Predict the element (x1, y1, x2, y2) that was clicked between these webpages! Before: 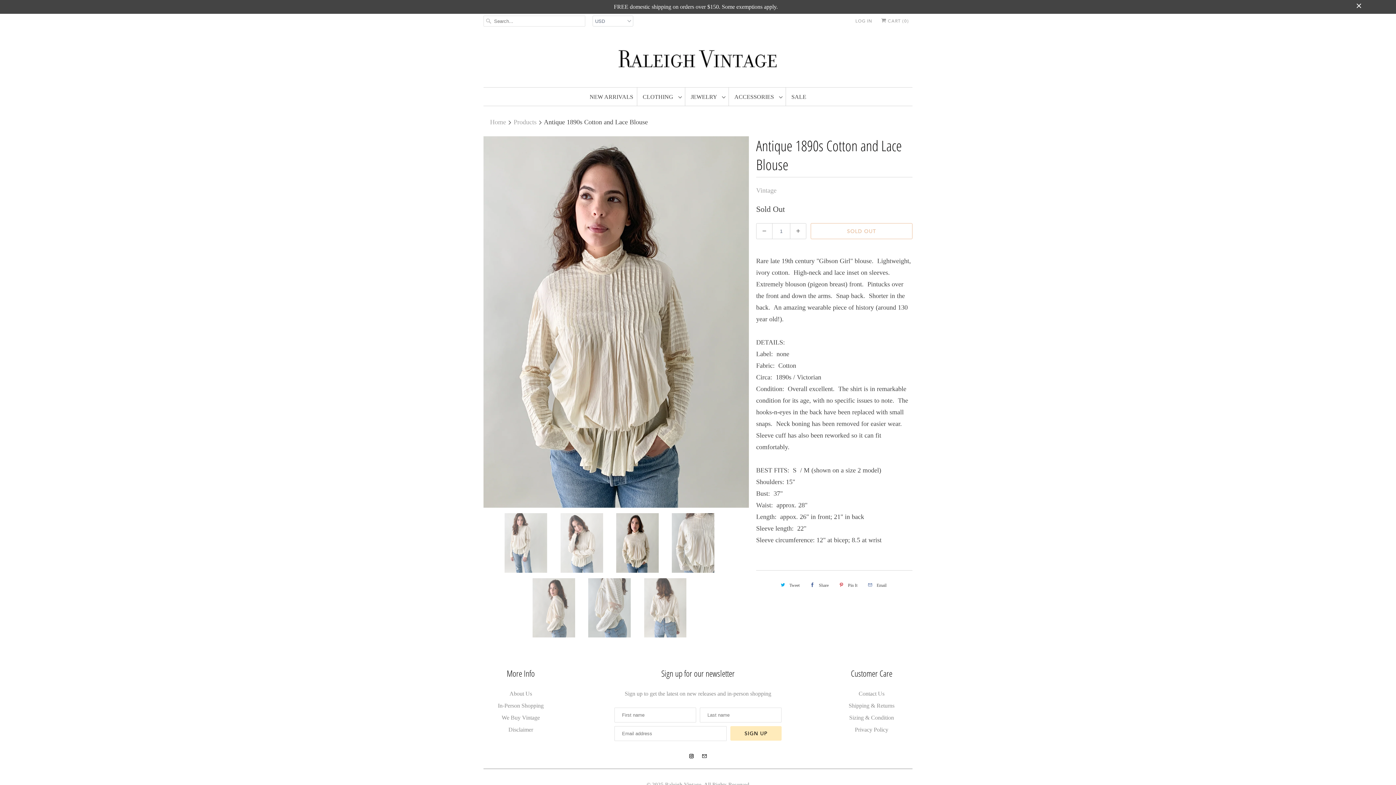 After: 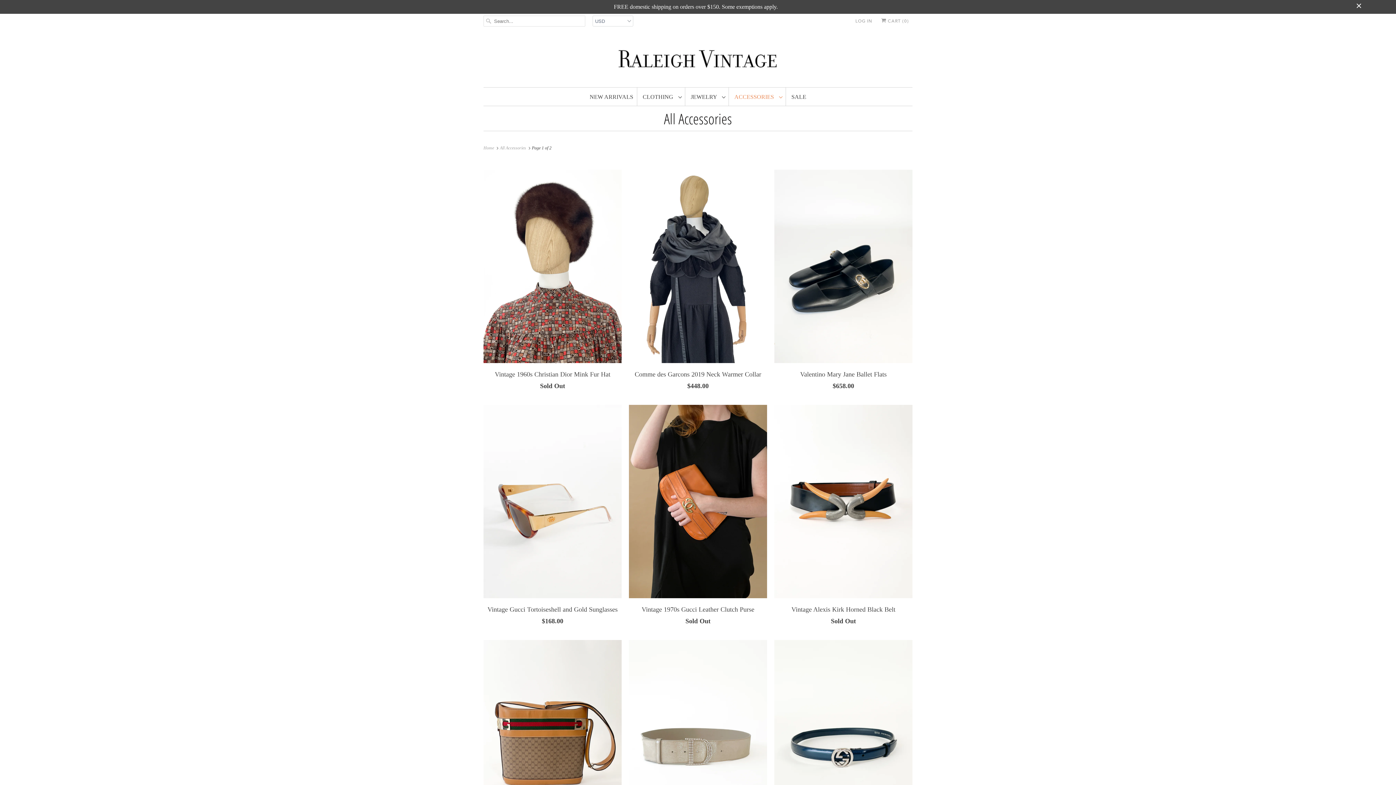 Action: label: ACCESSORIES  bbox: (734, 91, 782, 102)